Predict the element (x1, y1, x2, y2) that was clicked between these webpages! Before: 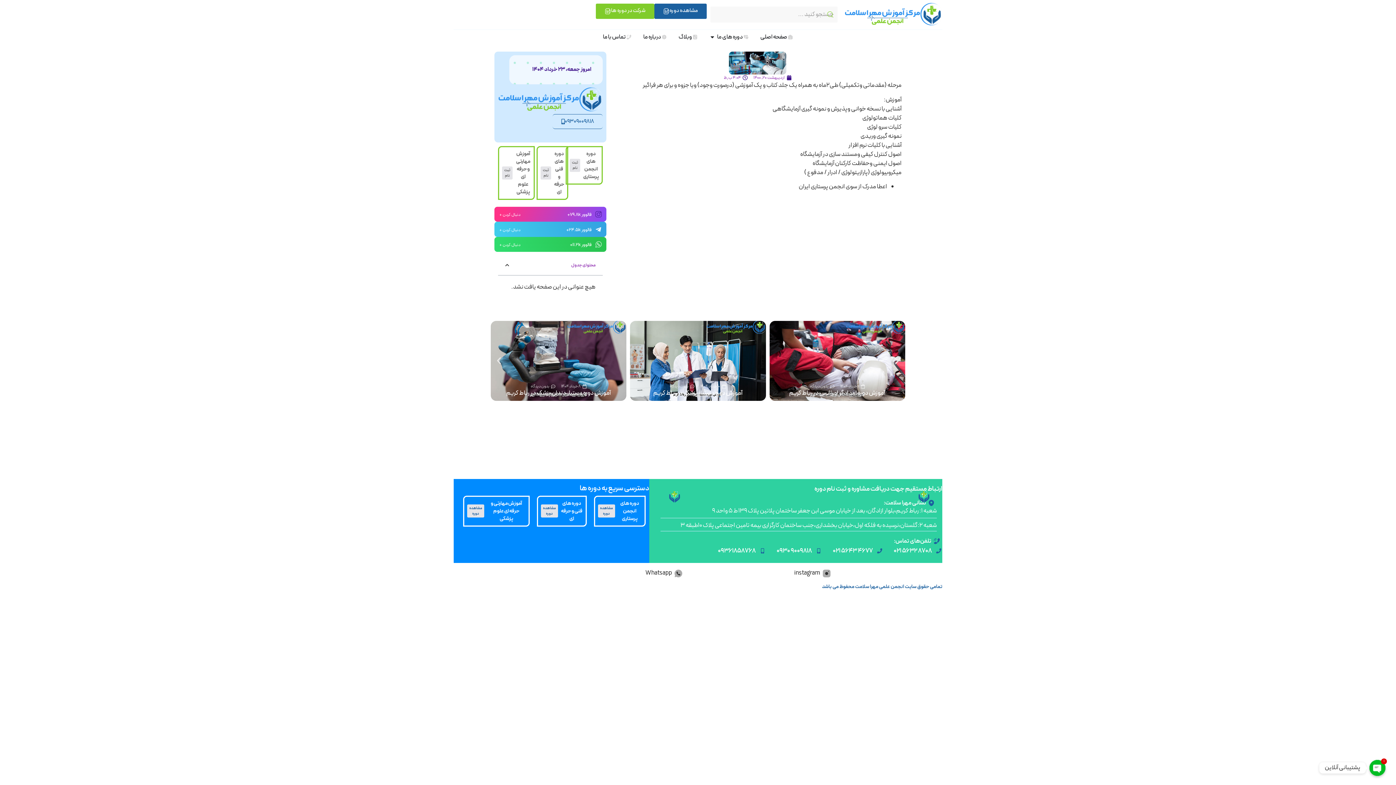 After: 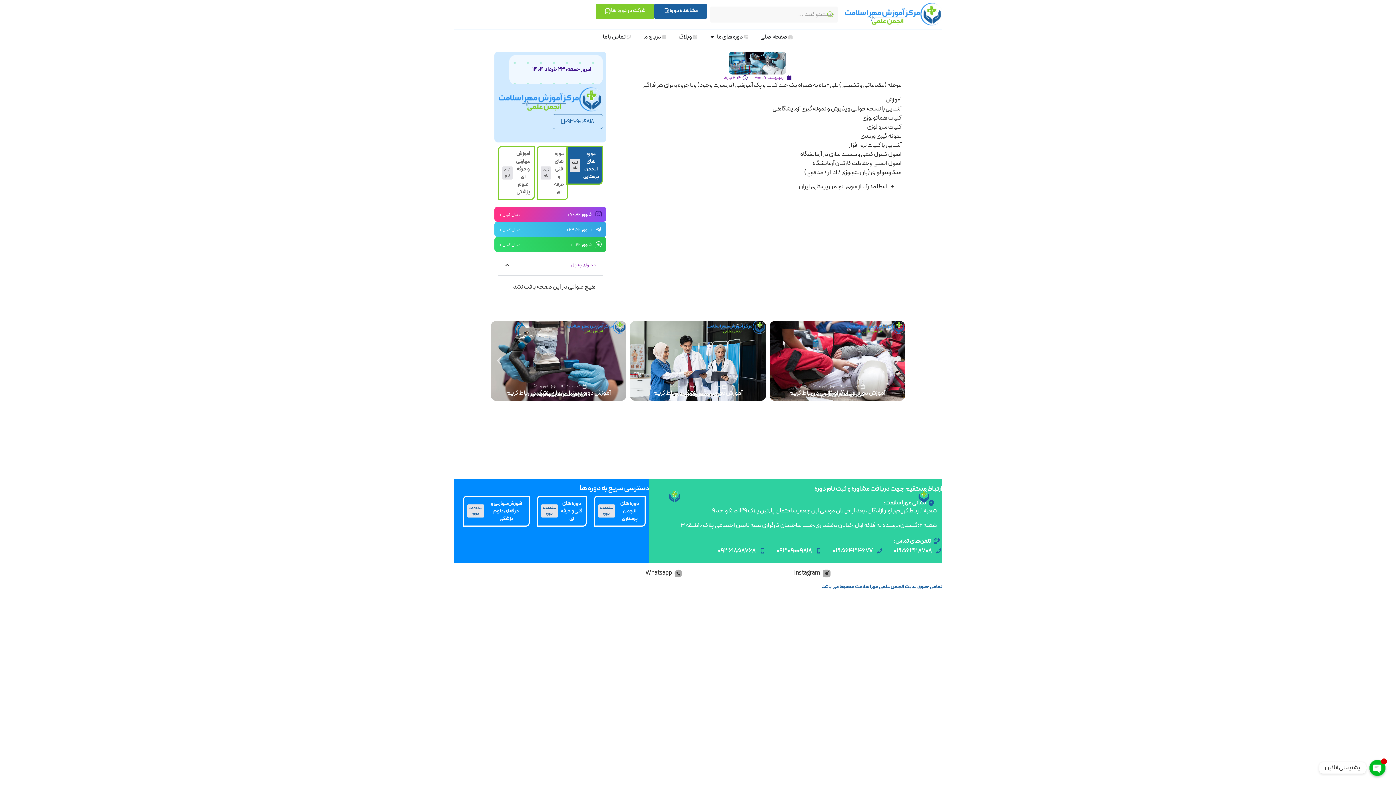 Action: label: دوره های انجمن پرستاری
ثبت نام bbox: (565, 146, 602, 184)